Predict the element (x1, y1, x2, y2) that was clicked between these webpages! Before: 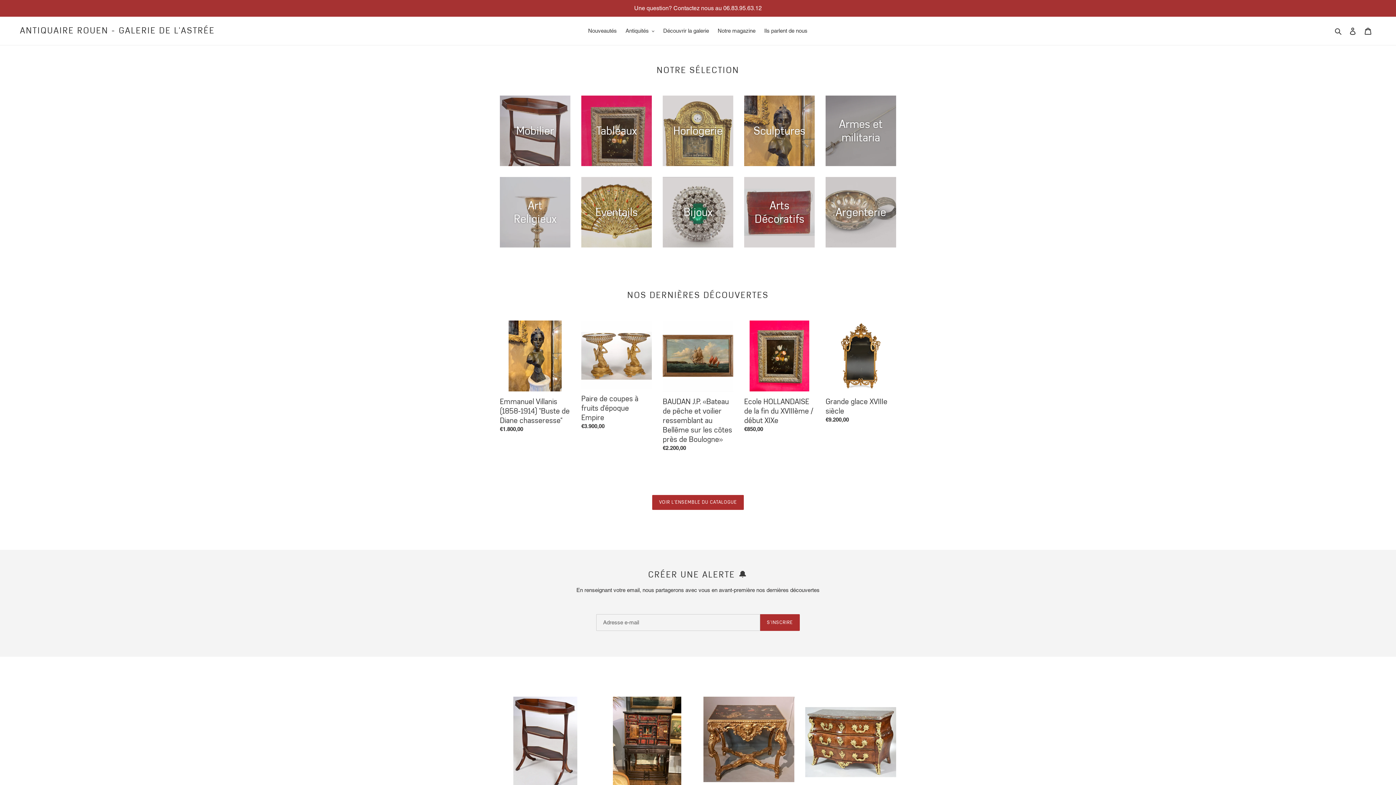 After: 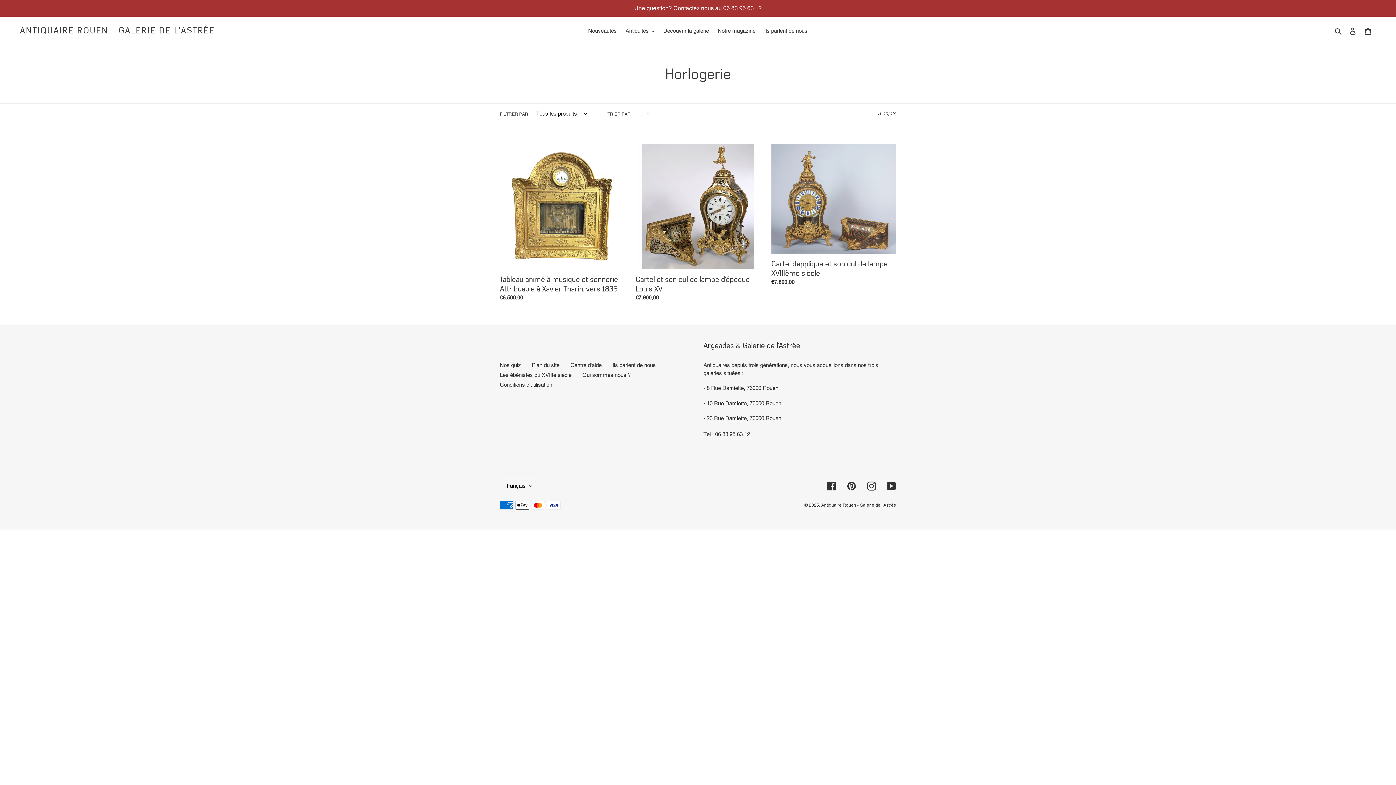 Action: bbox: (662, 95, 733, 166) label: Horlogerie